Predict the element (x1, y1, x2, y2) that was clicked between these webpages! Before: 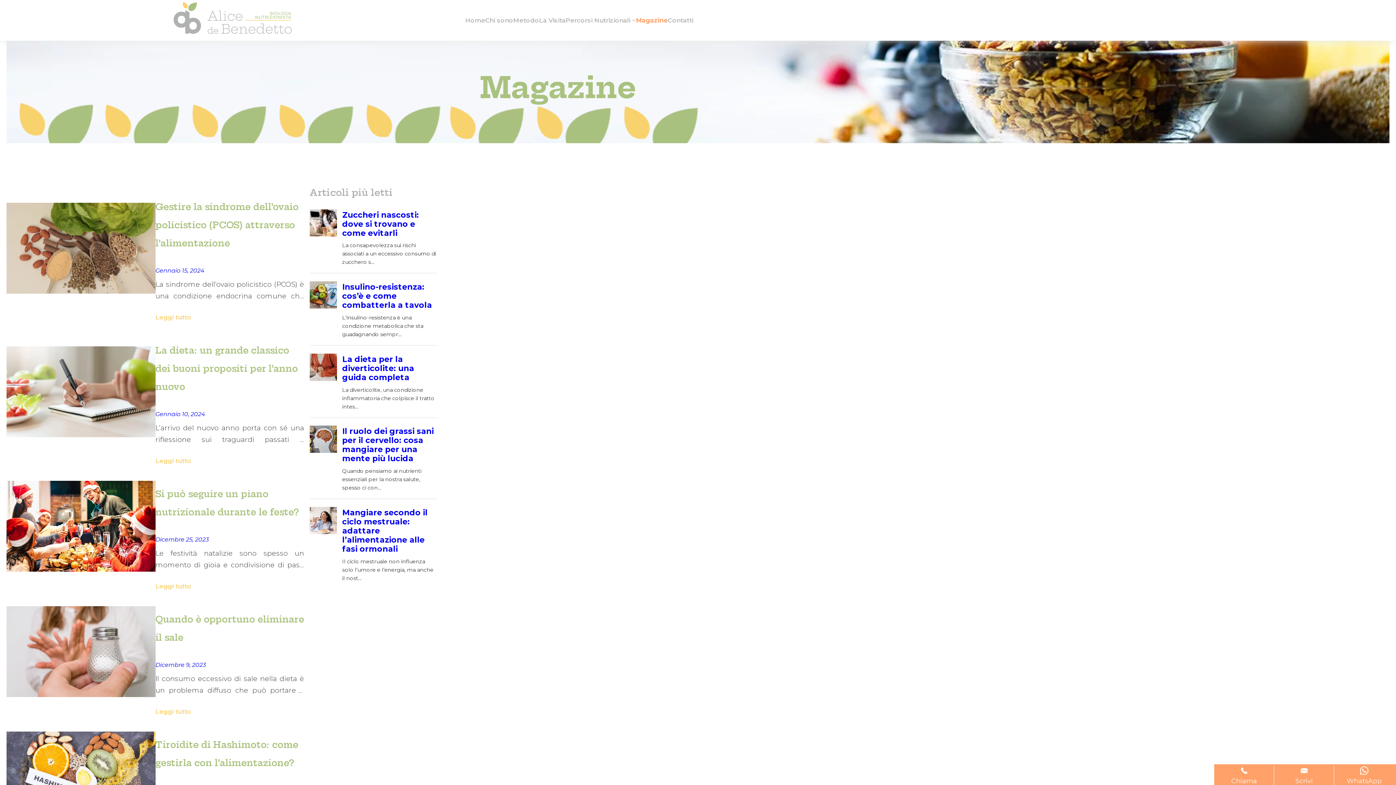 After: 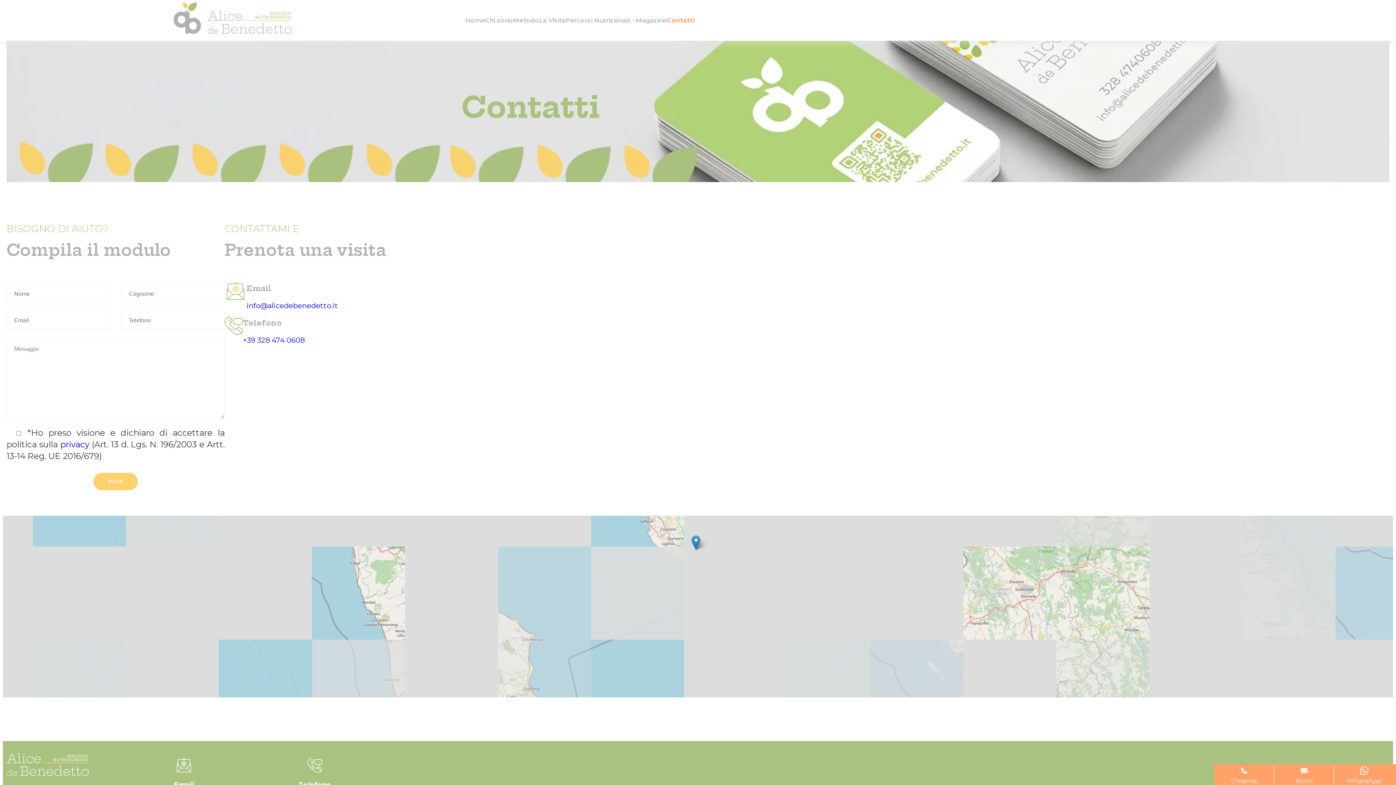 Action: bbox: (1274, 766, 1334, 785) label: Scrivi